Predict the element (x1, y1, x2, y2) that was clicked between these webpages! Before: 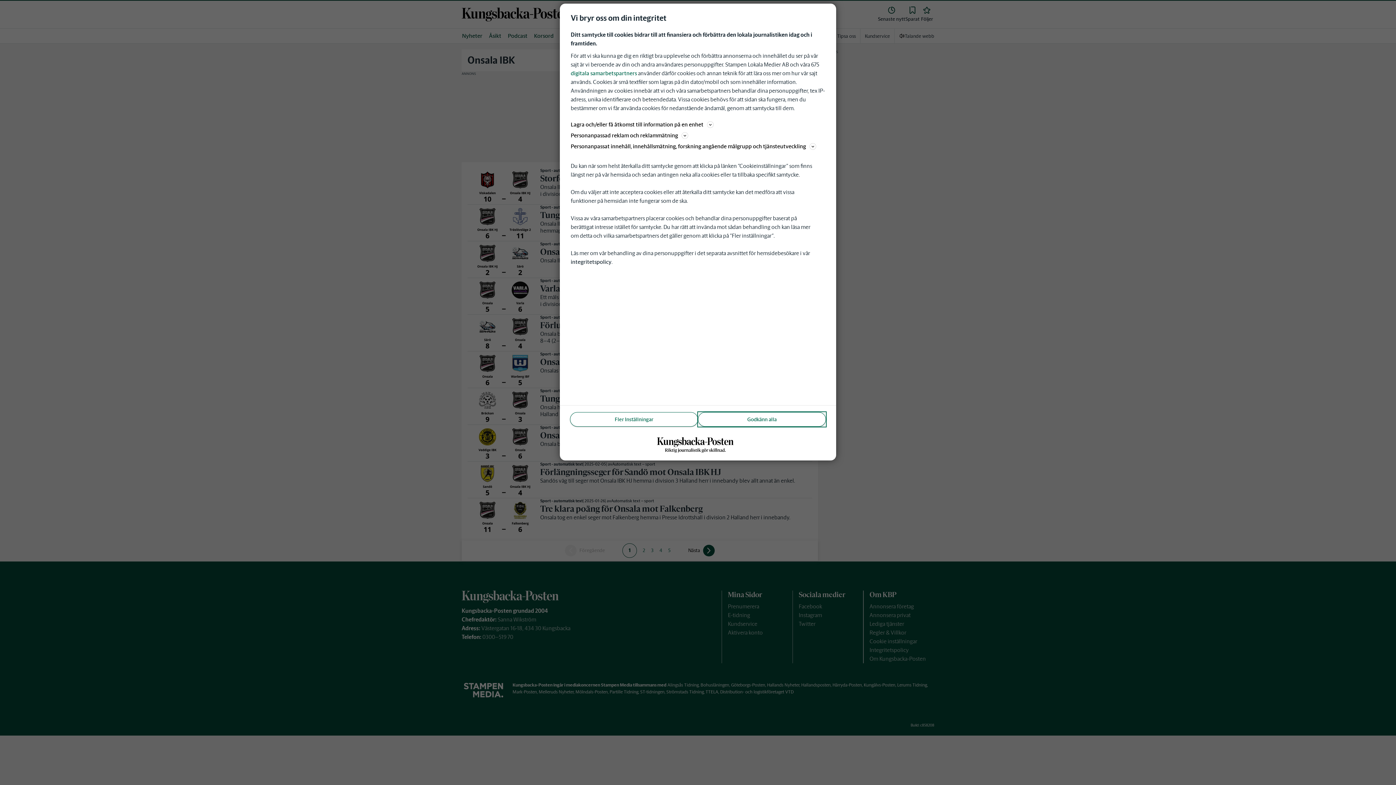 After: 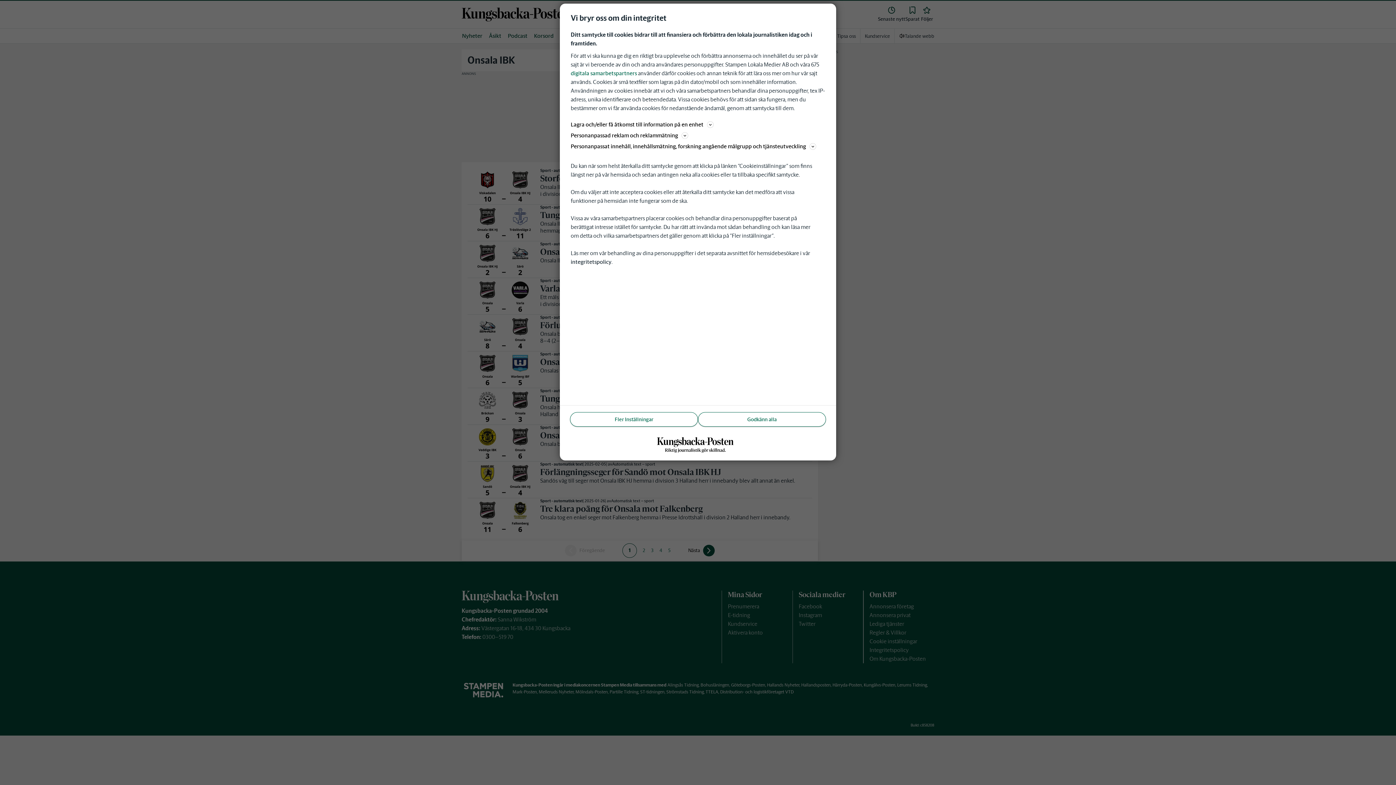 Action: bbox: (570, 258, 611, 265) label: integritetspolicy